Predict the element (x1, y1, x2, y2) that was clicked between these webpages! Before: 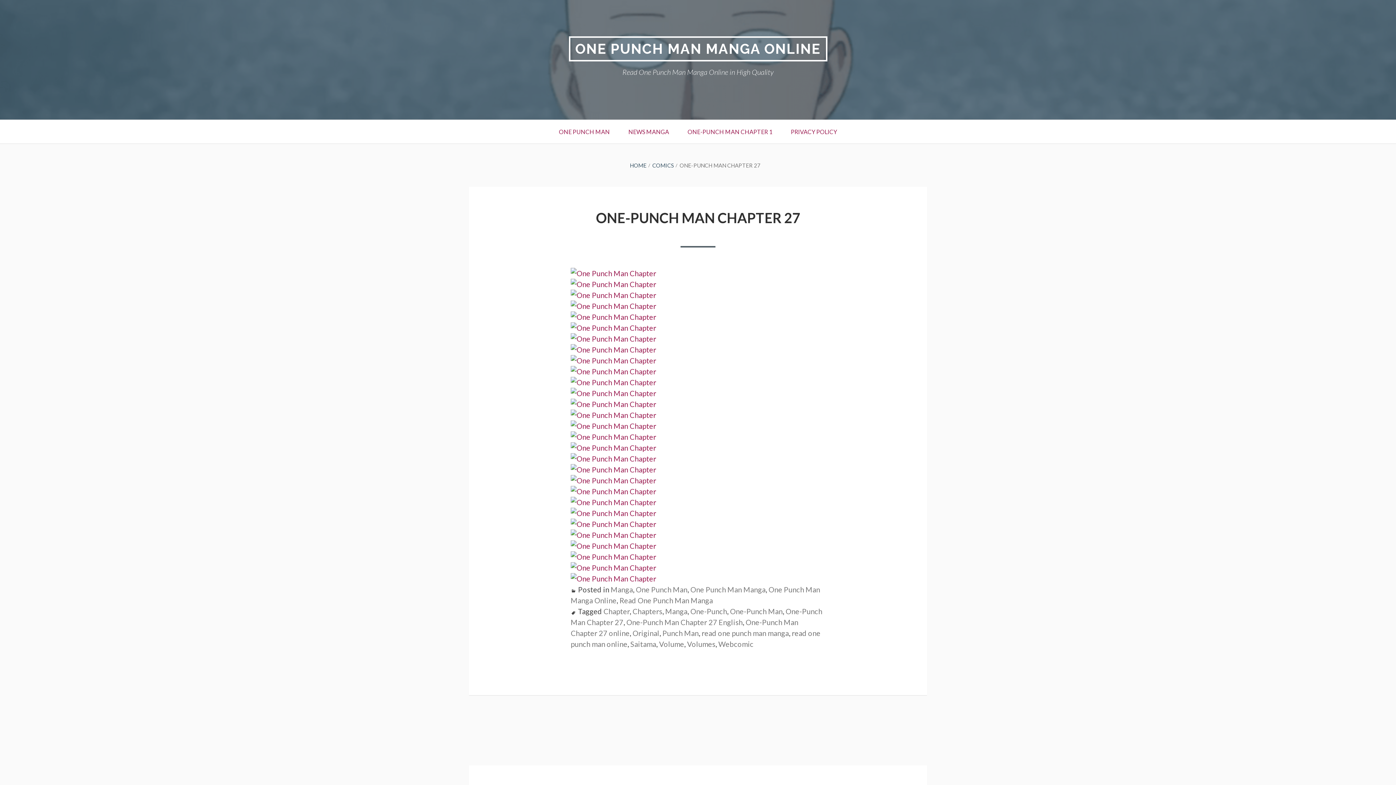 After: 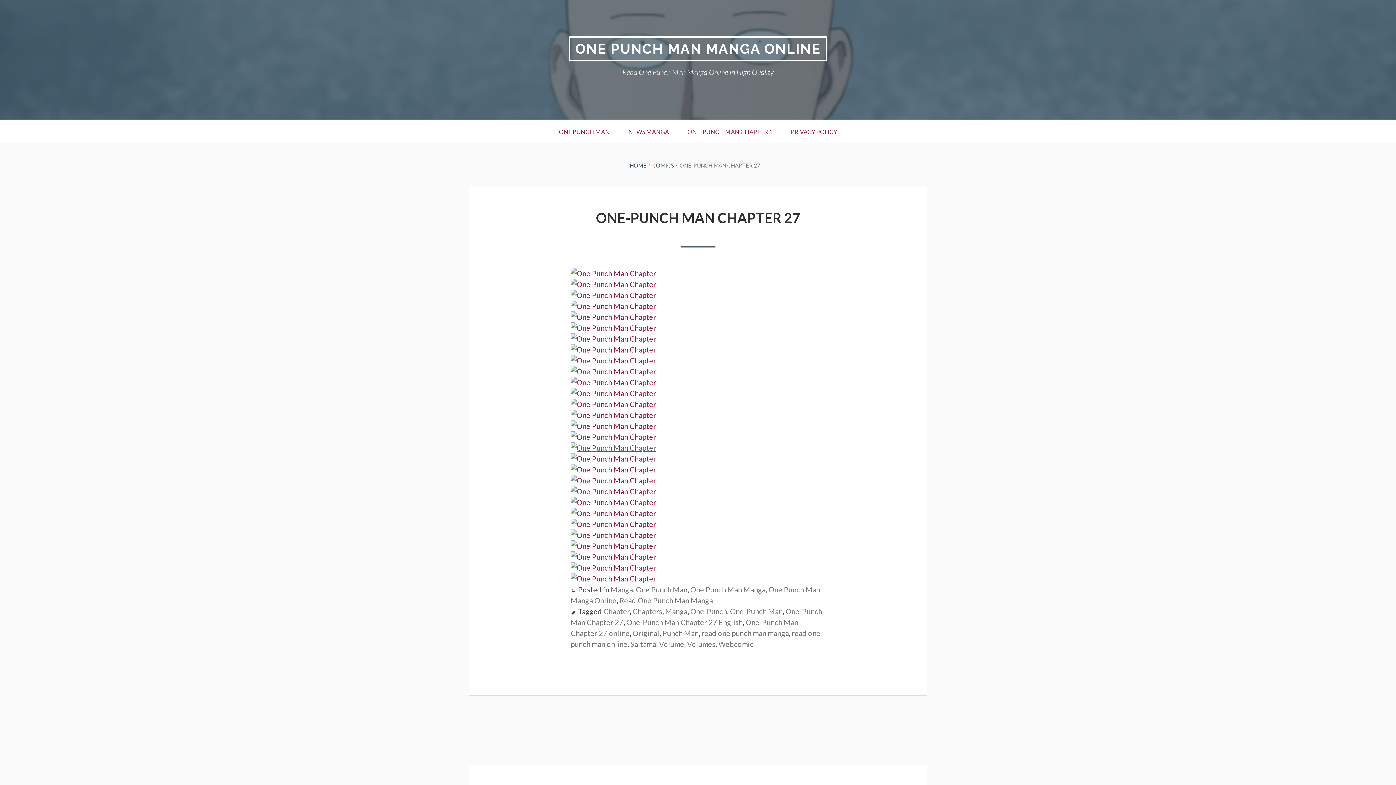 Action: bbox: (570, 442, 825, 453)